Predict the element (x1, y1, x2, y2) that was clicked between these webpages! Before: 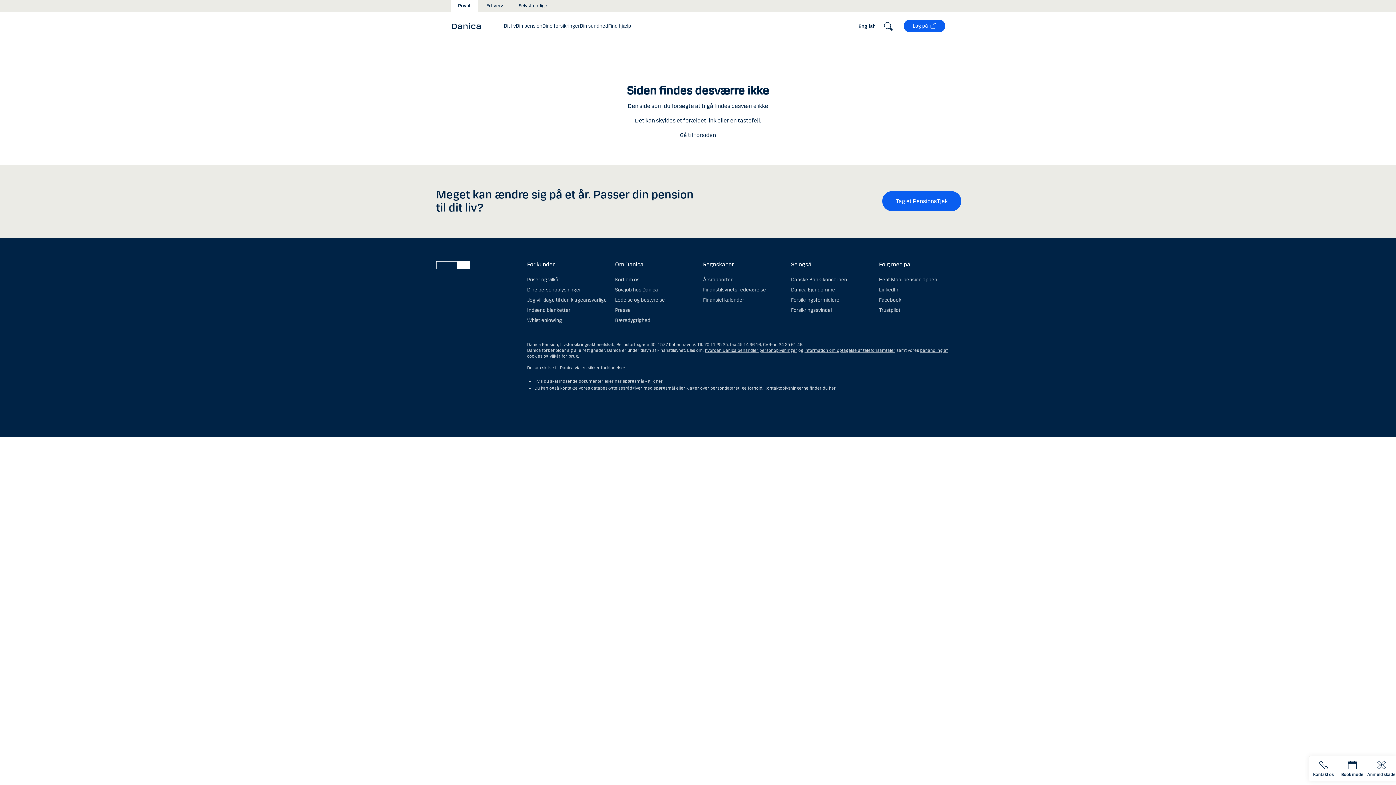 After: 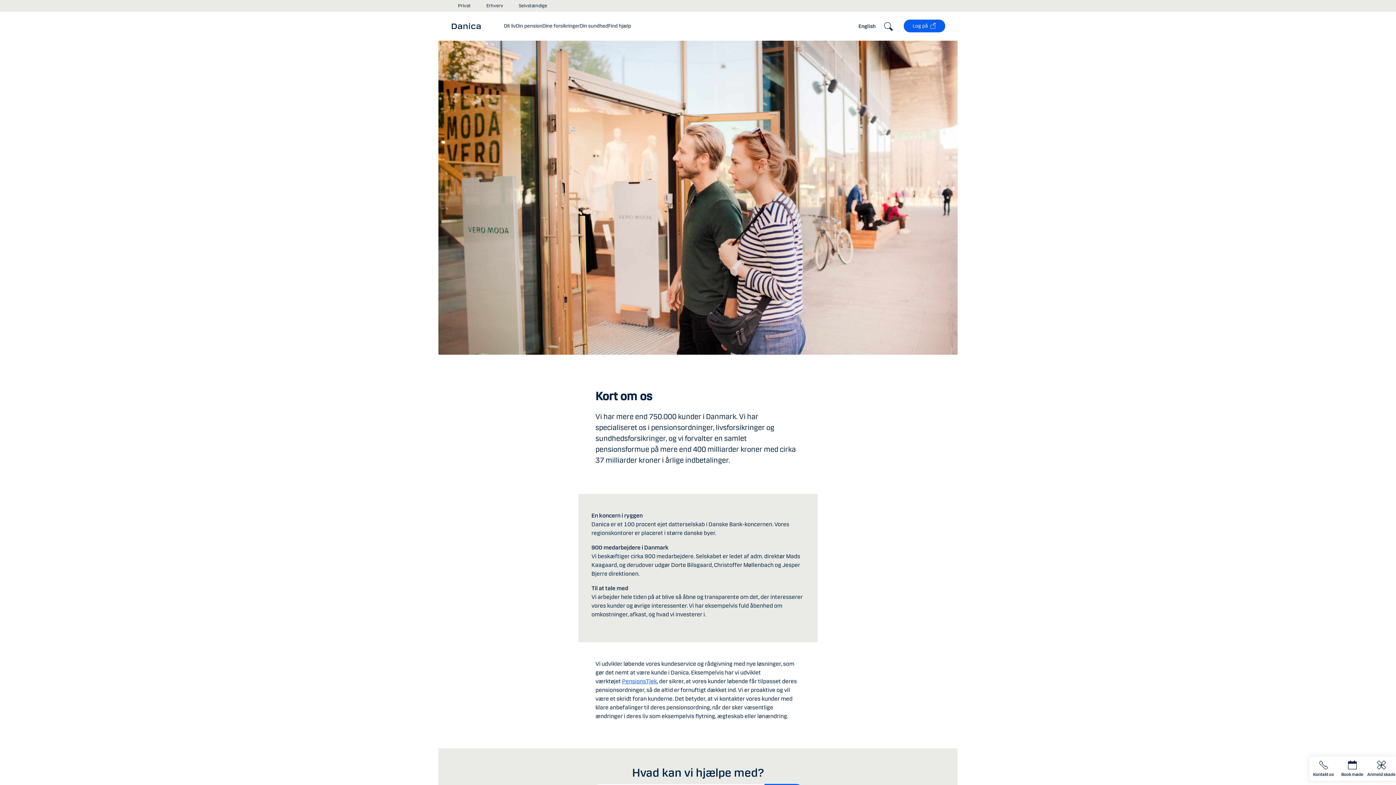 Action: label: Kort om os bbox: (615, 276, 639, 282)